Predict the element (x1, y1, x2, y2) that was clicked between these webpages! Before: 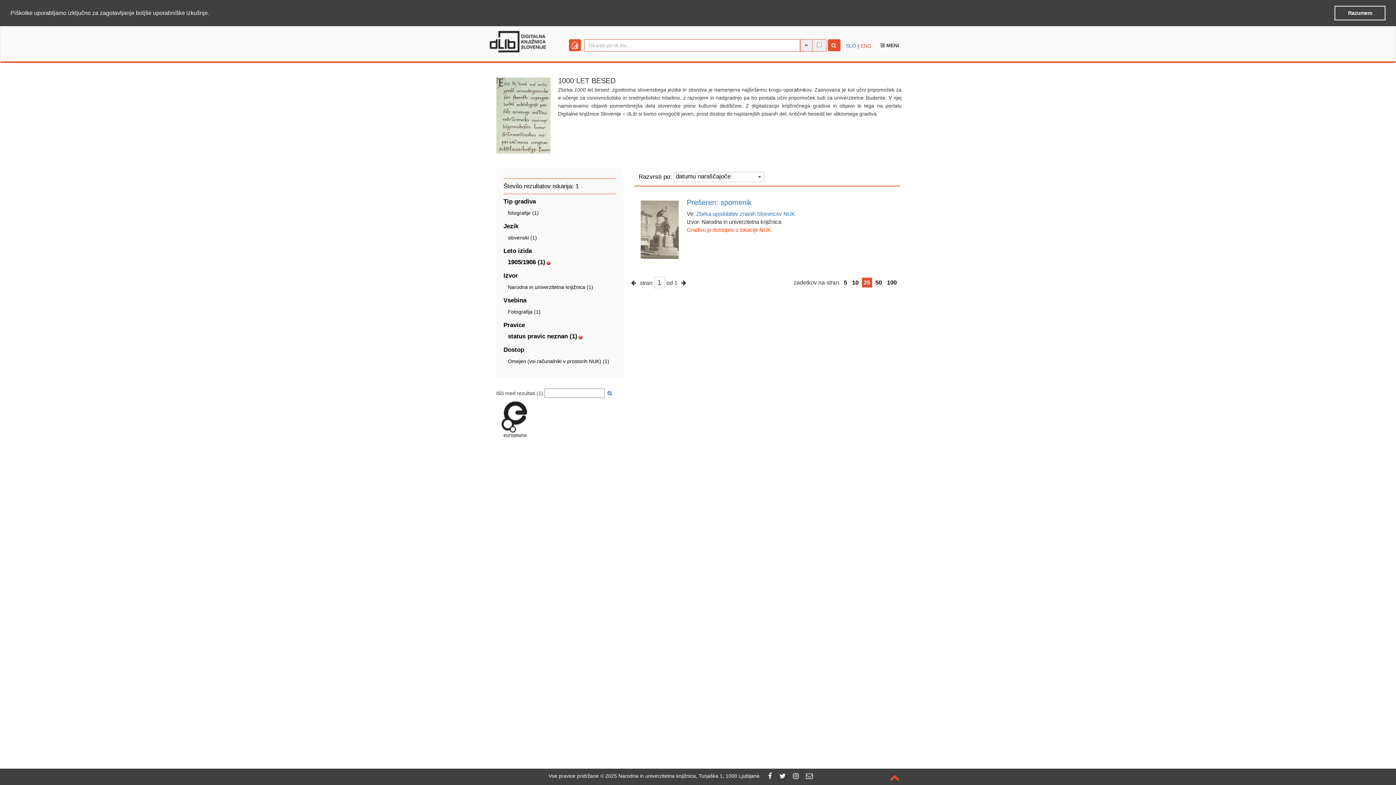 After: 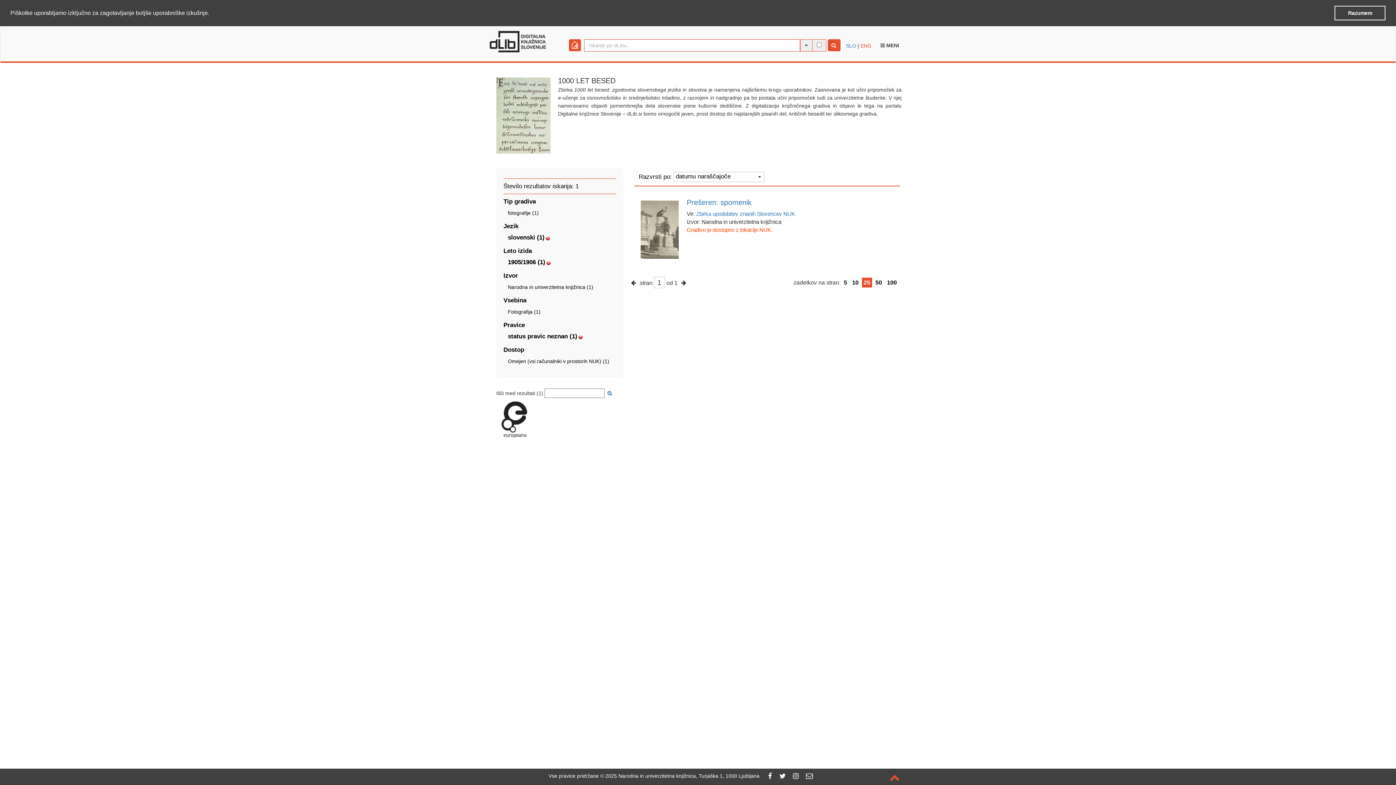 Action: bbox: (508, 234, 537, 240) label: slovenski (1)